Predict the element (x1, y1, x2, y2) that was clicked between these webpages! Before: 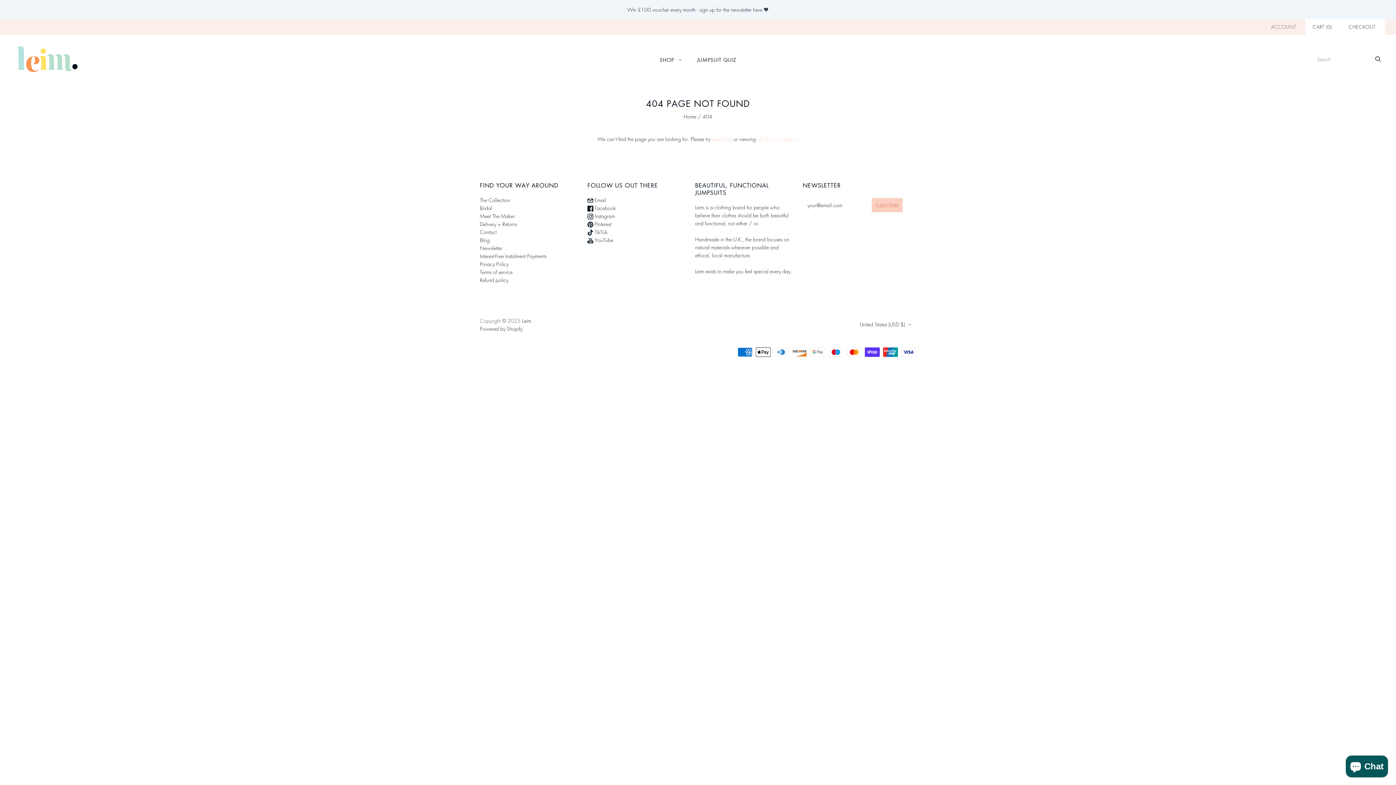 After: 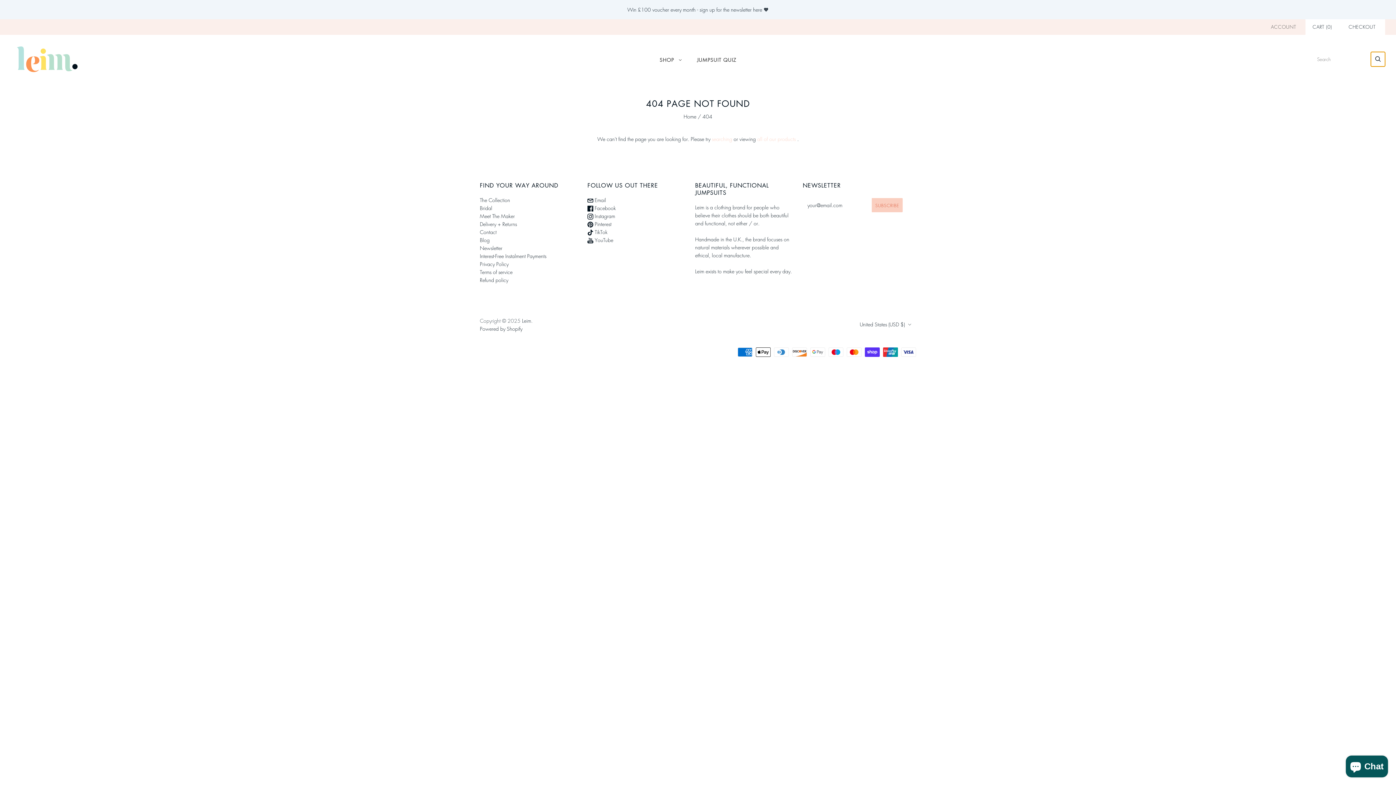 Action: bbox: (1371, 51, 1385, 66) label: Search